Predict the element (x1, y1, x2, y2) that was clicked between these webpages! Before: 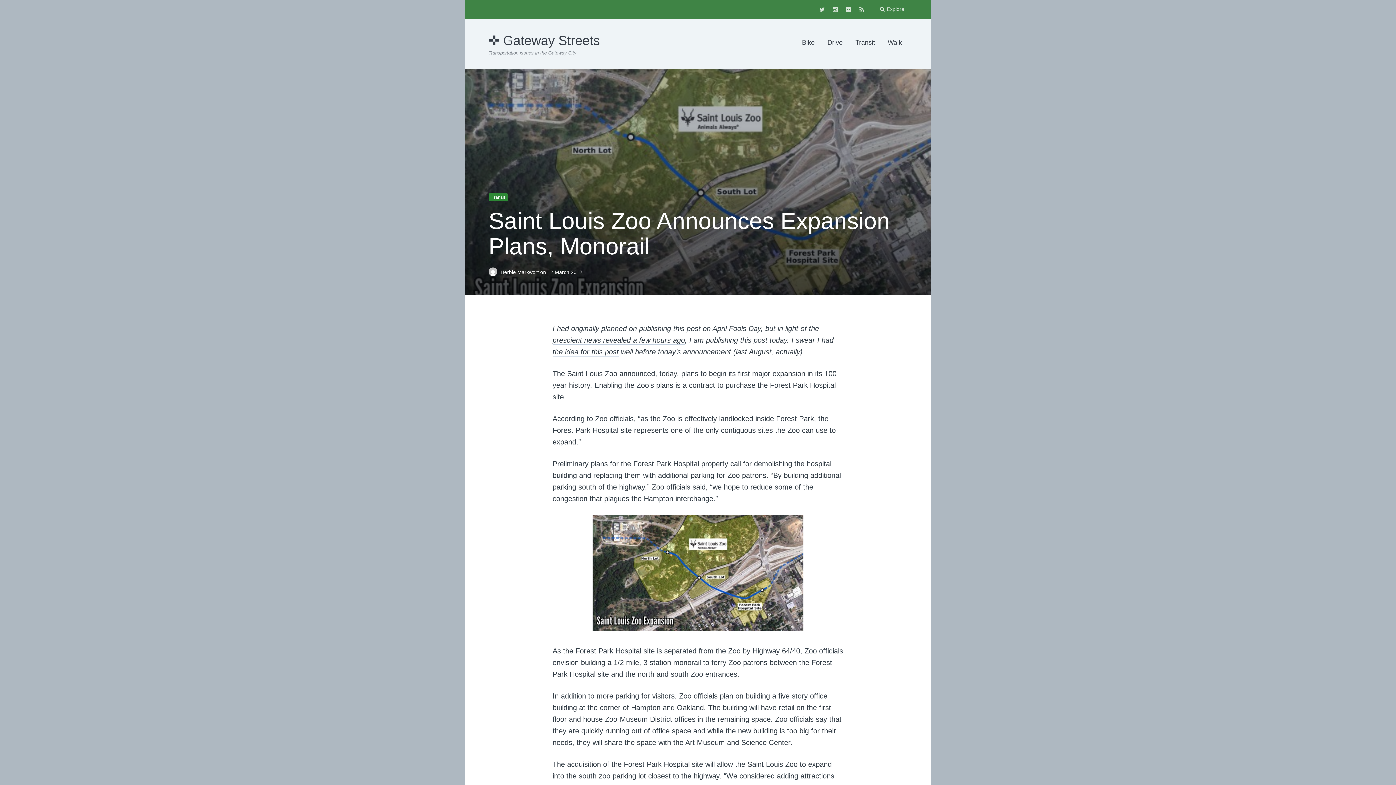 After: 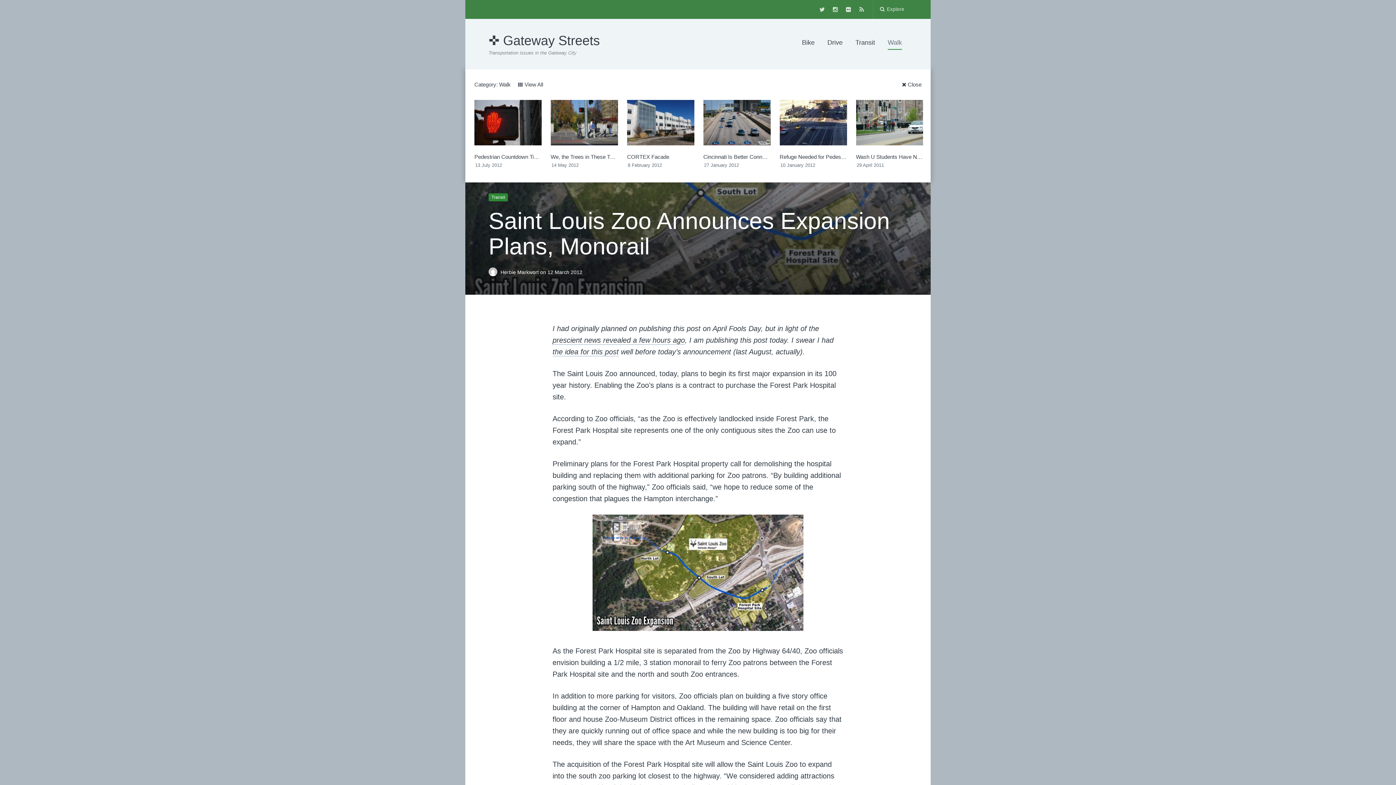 Action: label: Walk bbox: (888, 36, 902, 49)